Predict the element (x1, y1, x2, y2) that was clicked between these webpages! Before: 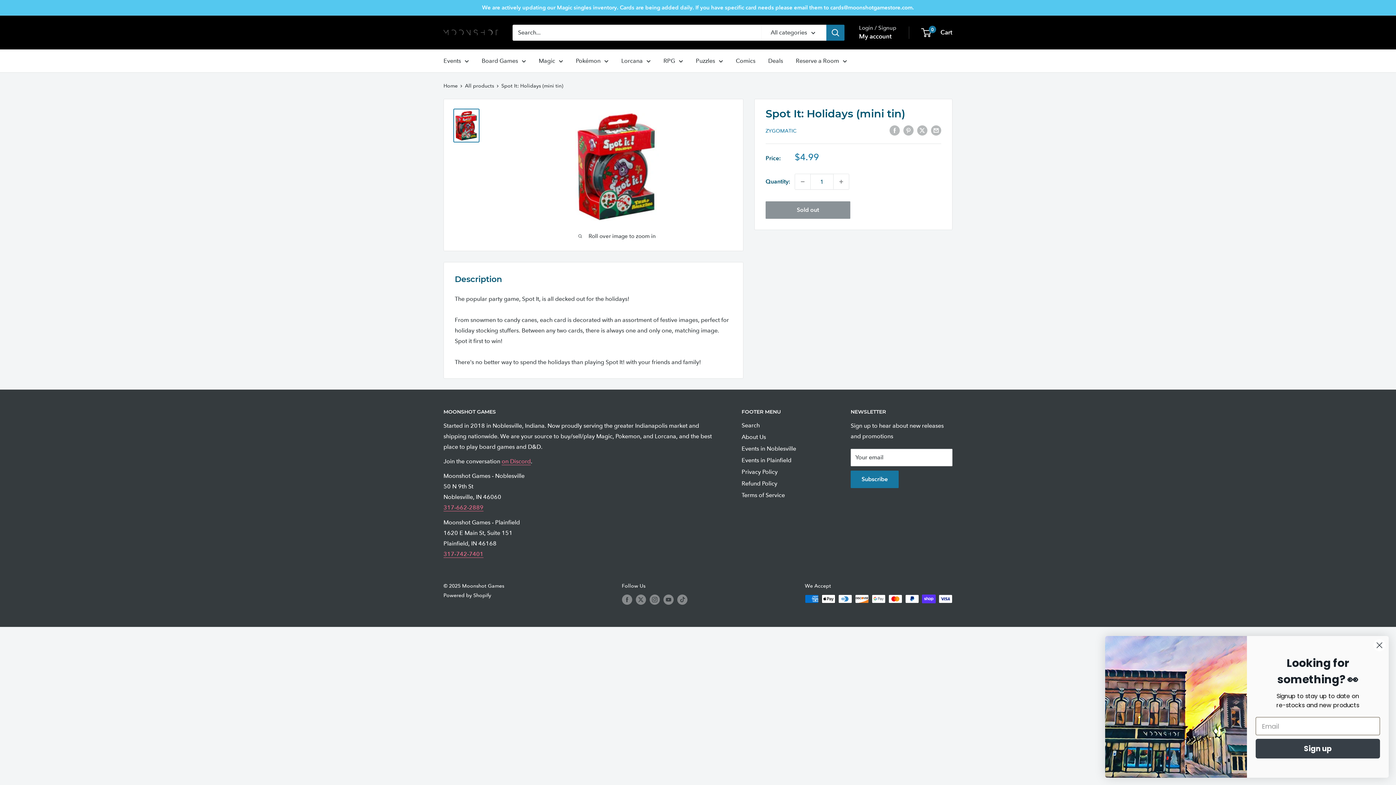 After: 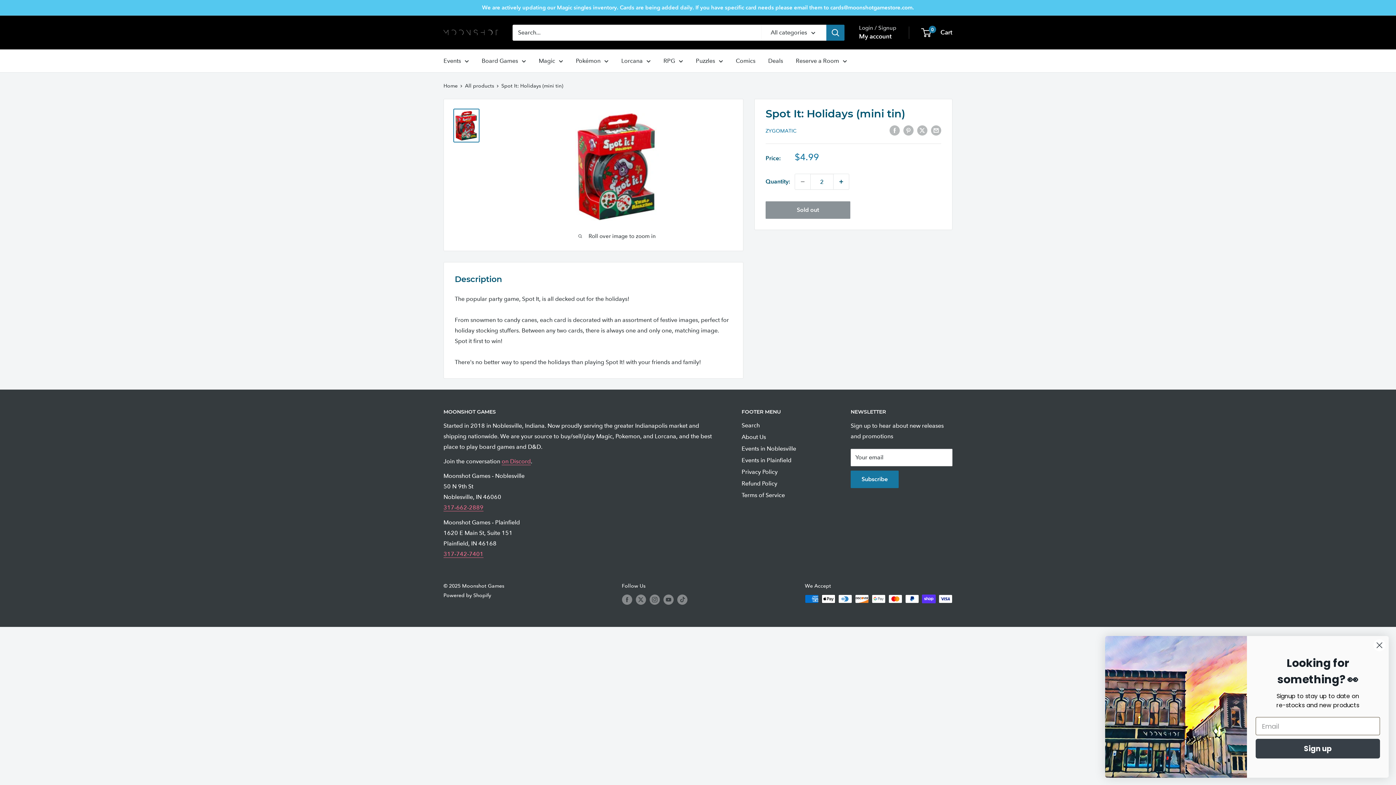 Action: bbox: (833, 174, 849, 189) label: Increase quantity